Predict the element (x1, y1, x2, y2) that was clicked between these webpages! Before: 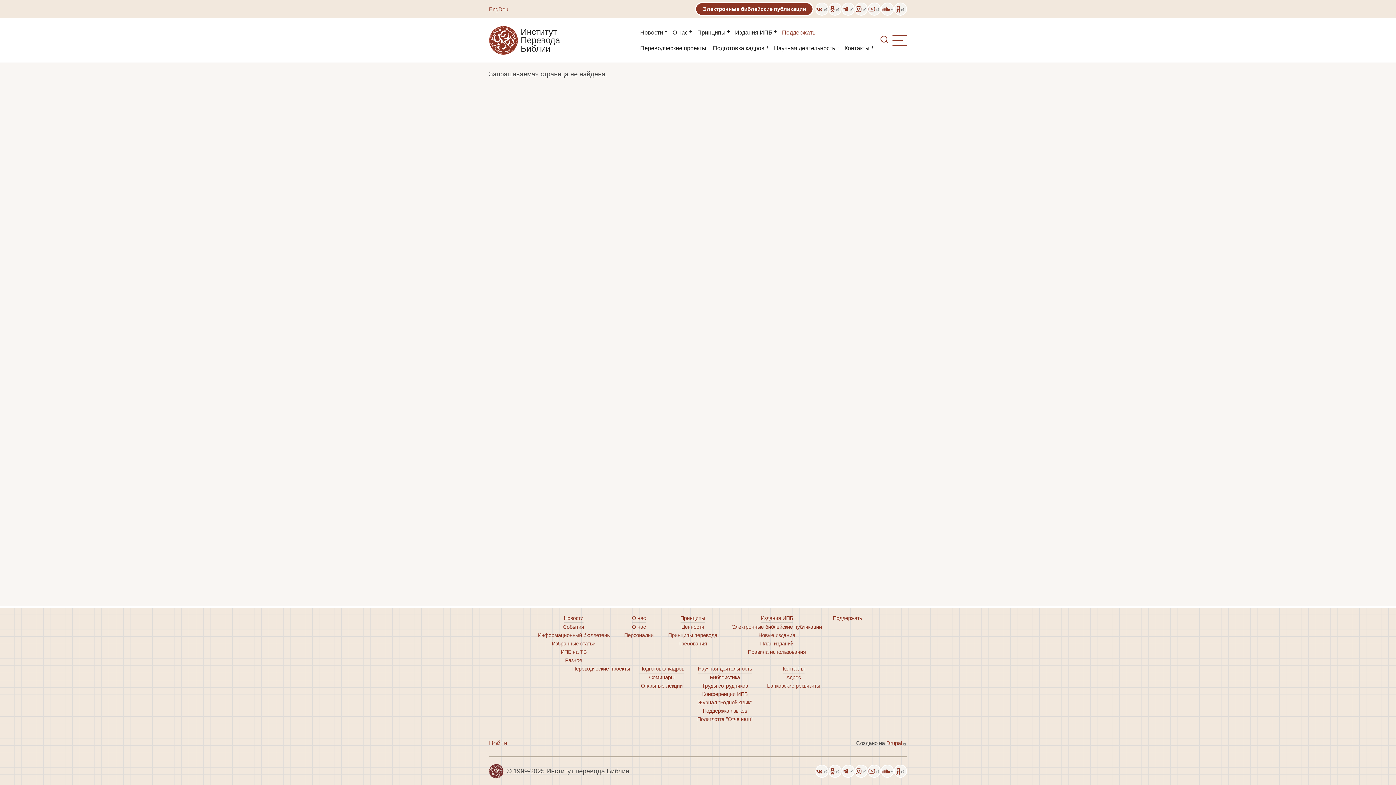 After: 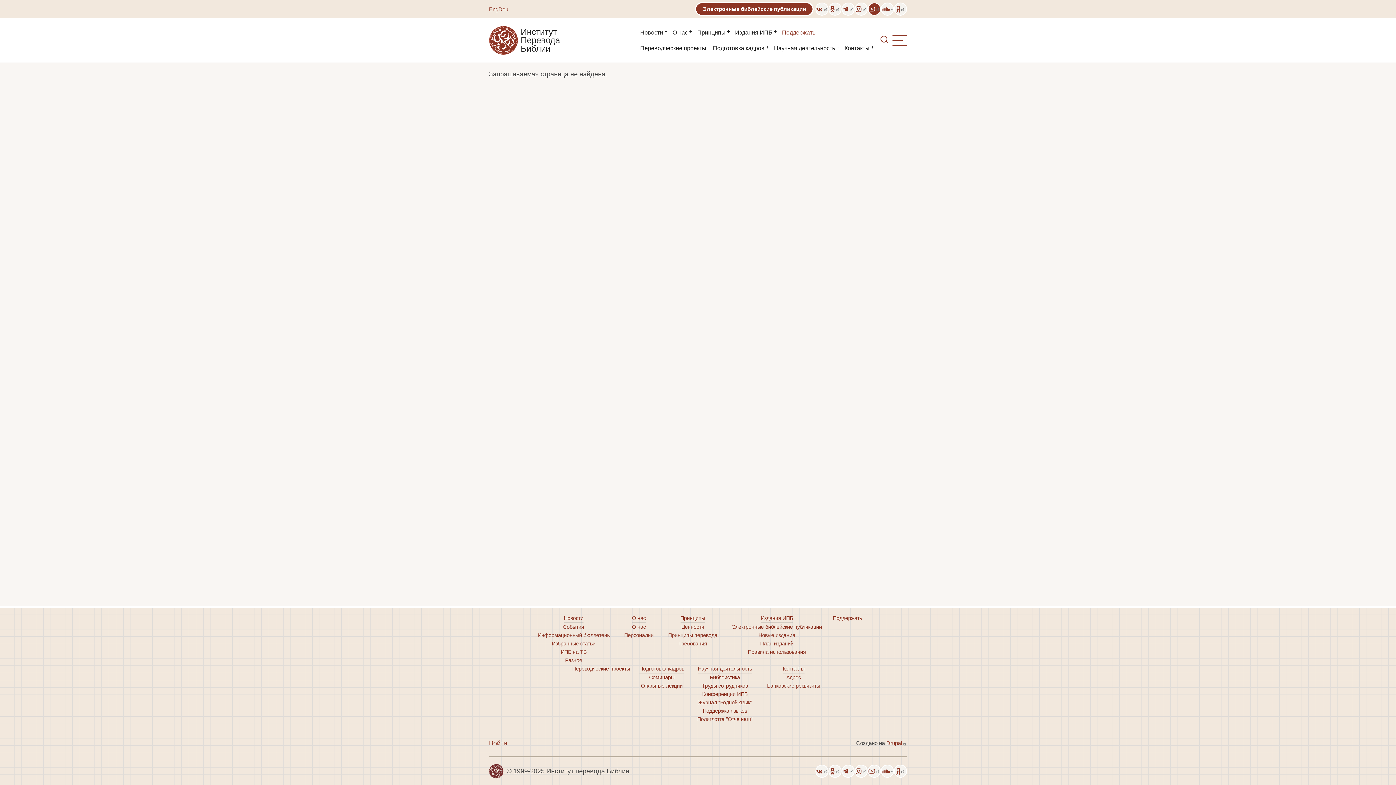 Action: bbox: (868, 2, 881, 15)